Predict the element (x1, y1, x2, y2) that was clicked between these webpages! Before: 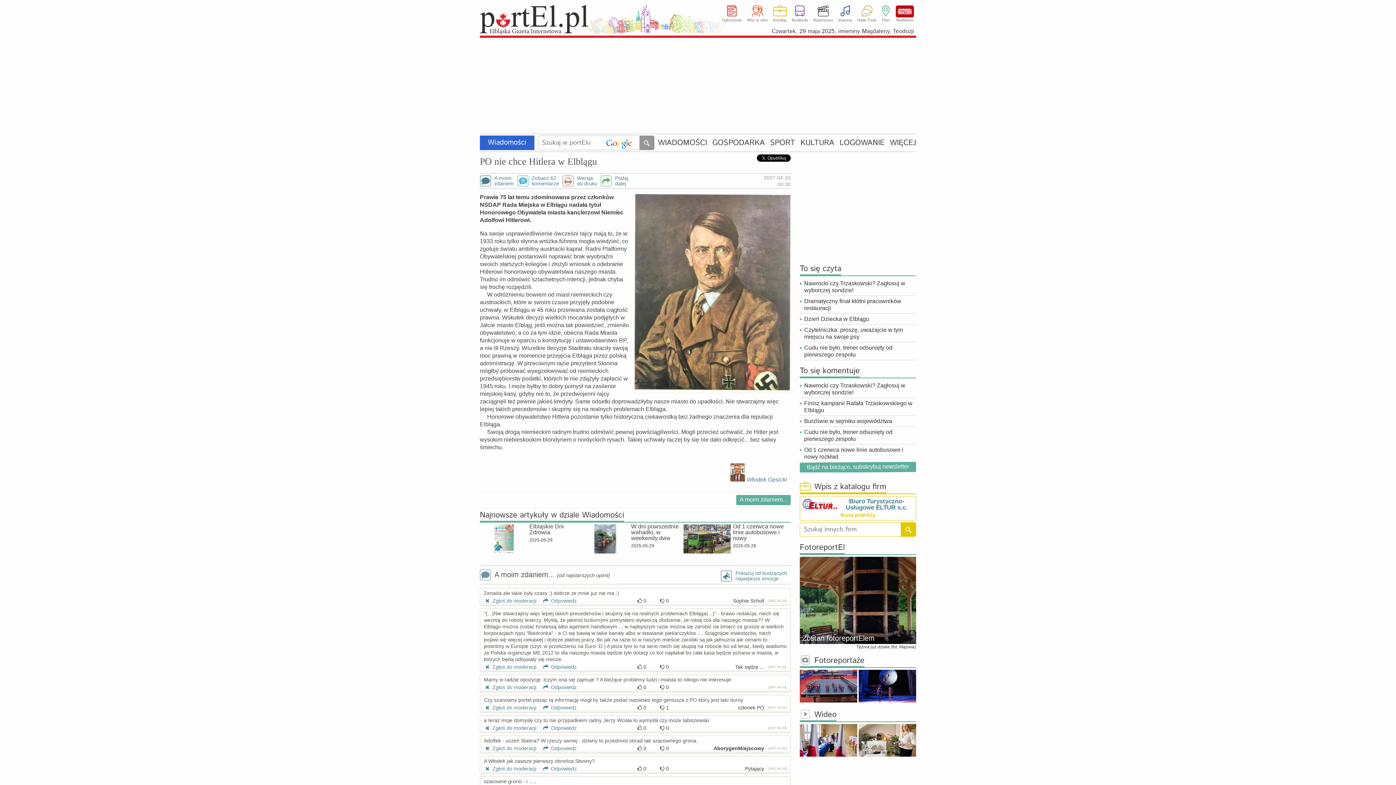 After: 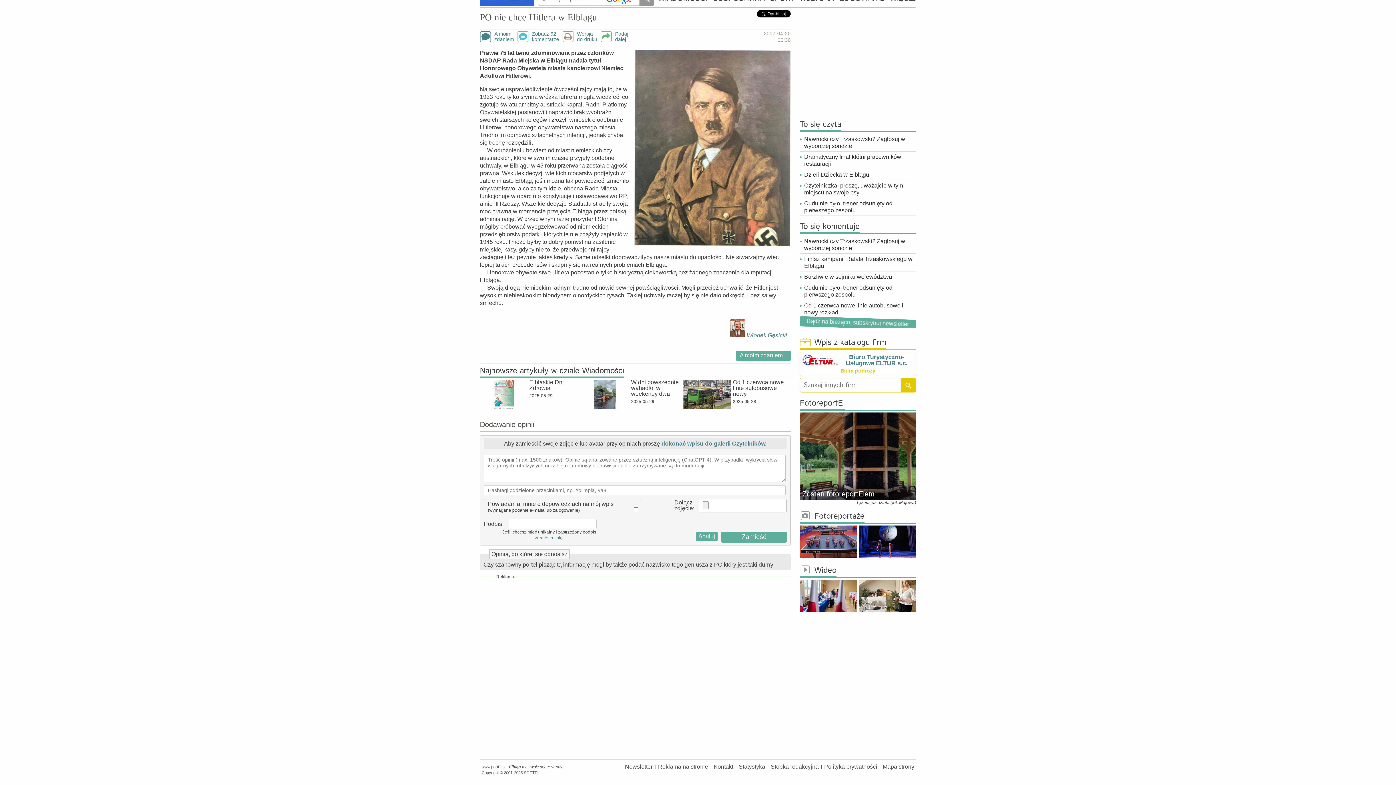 Action: label:     Odpowiedz bbox: (538, 705, 576, 710)